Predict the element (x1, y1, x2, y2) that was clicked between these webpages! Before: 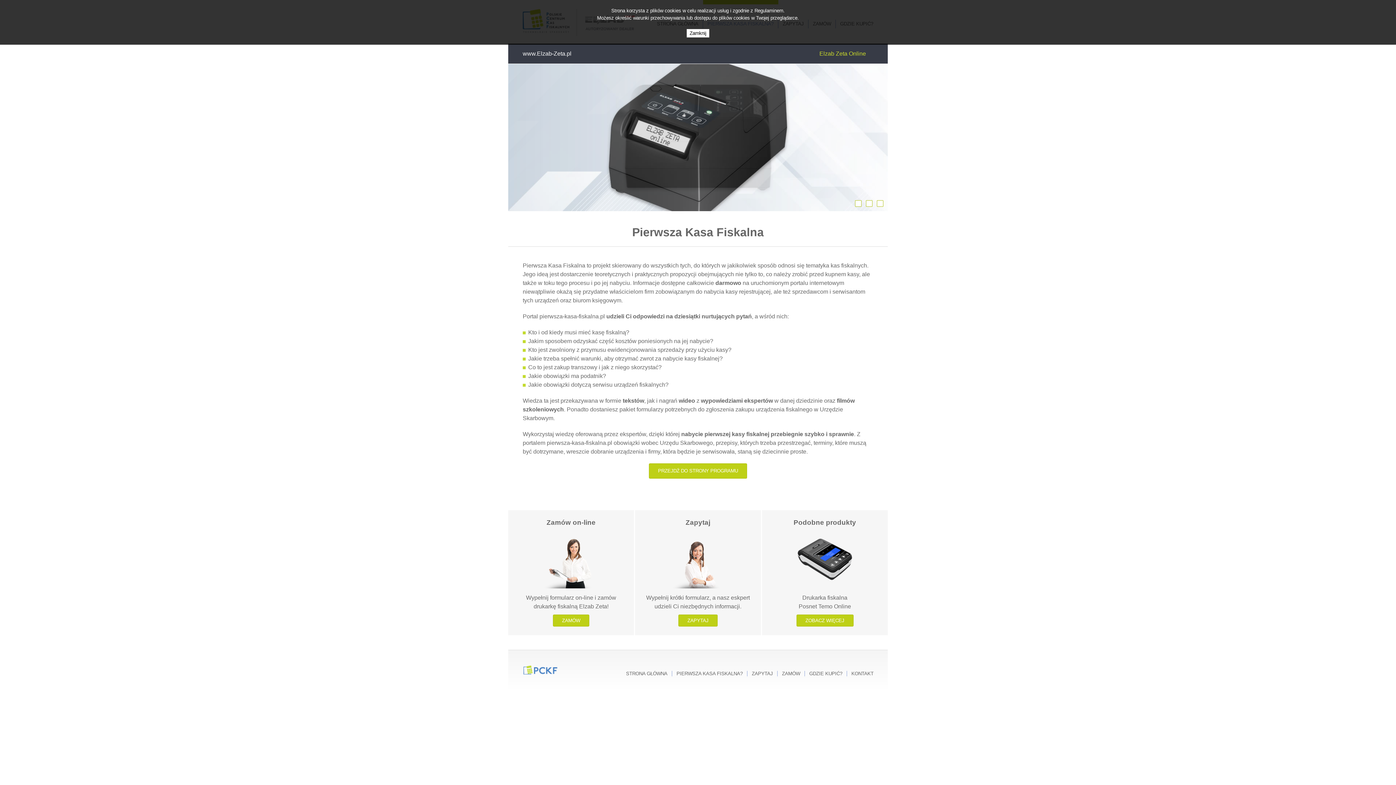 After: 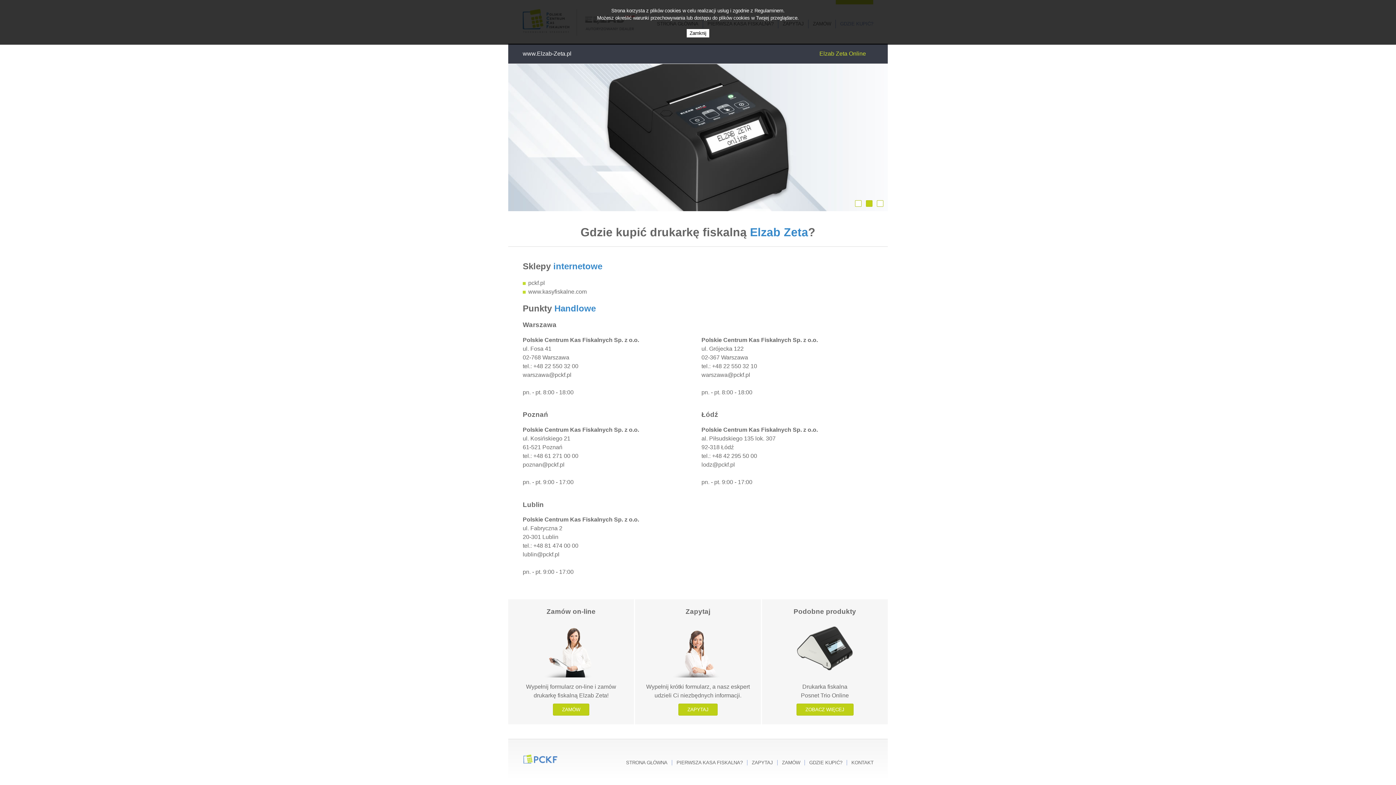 Action: label: GDZIE KUPIĆ? bbox: (805, 671, 847, 676)